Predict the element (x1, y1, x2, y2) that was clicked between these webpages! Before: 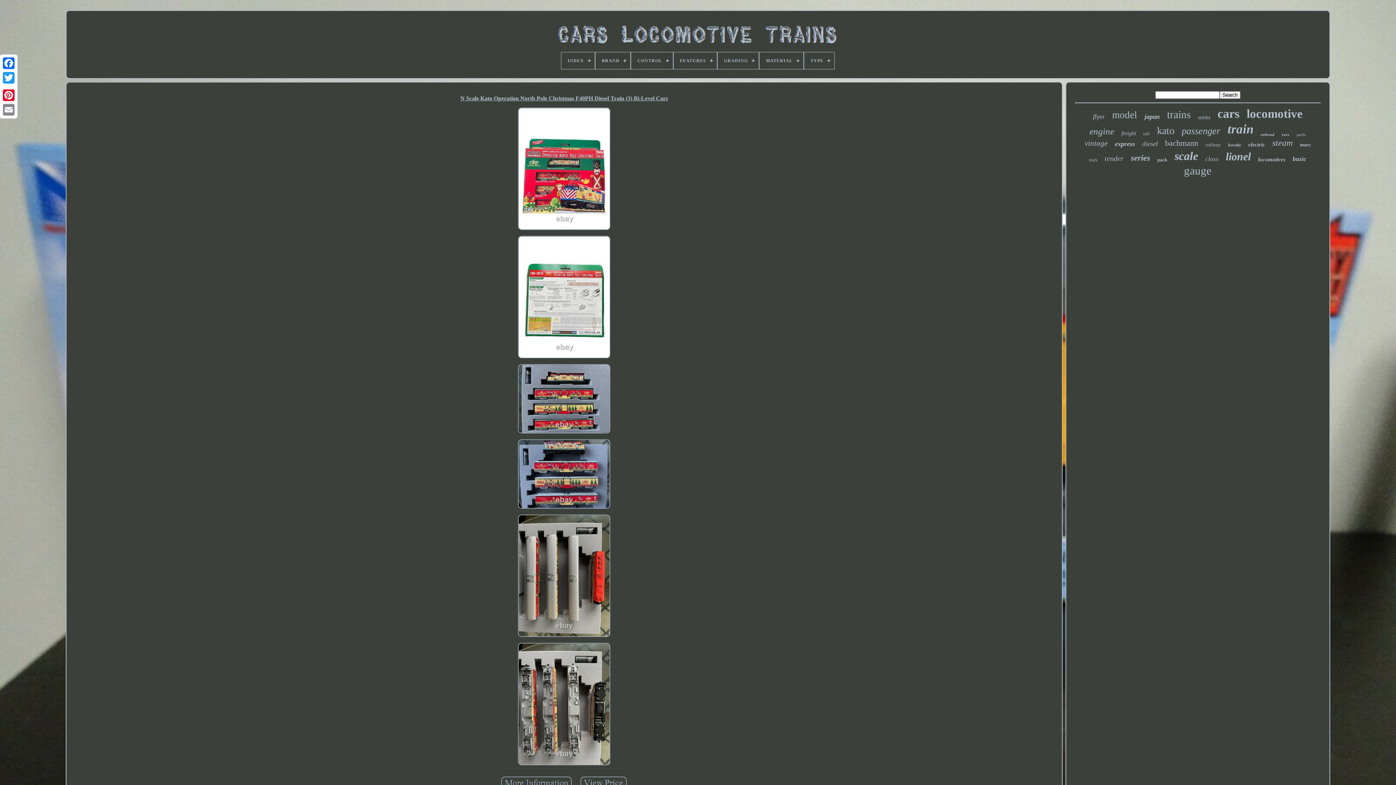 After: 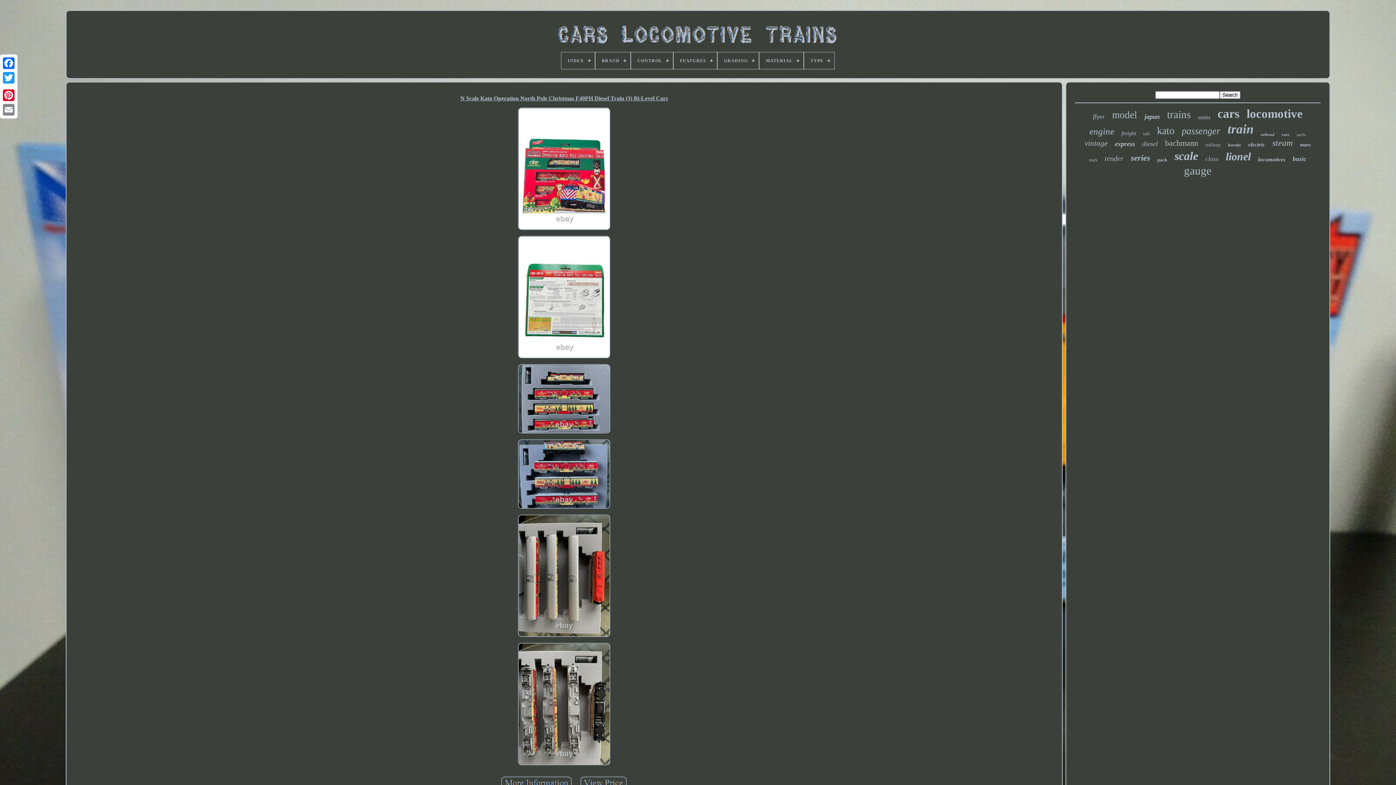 Action: bbox: (75, 95, 1053, 101) label: N Scale Kato Operation North Pole Christmas F40PH Diesel Train (3) Bi-Level Cars